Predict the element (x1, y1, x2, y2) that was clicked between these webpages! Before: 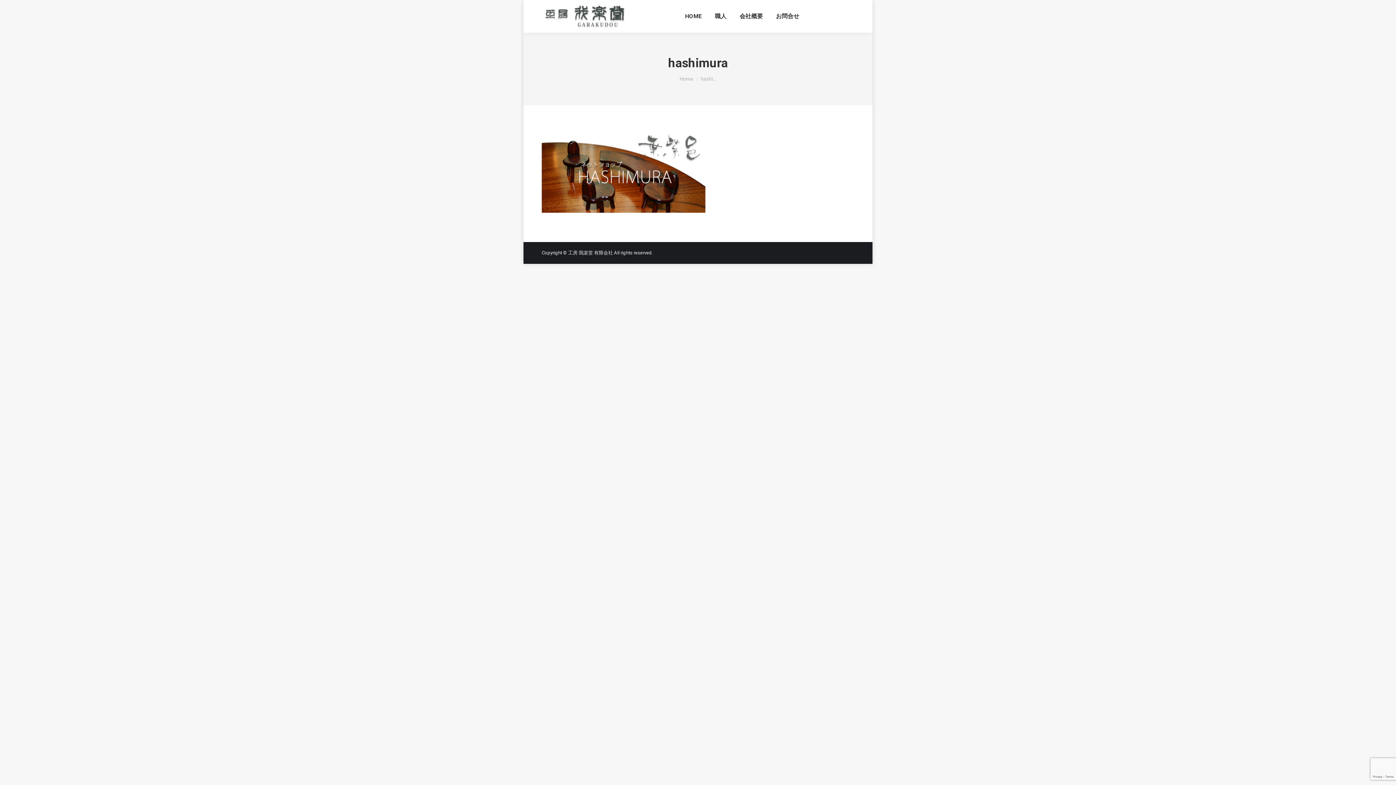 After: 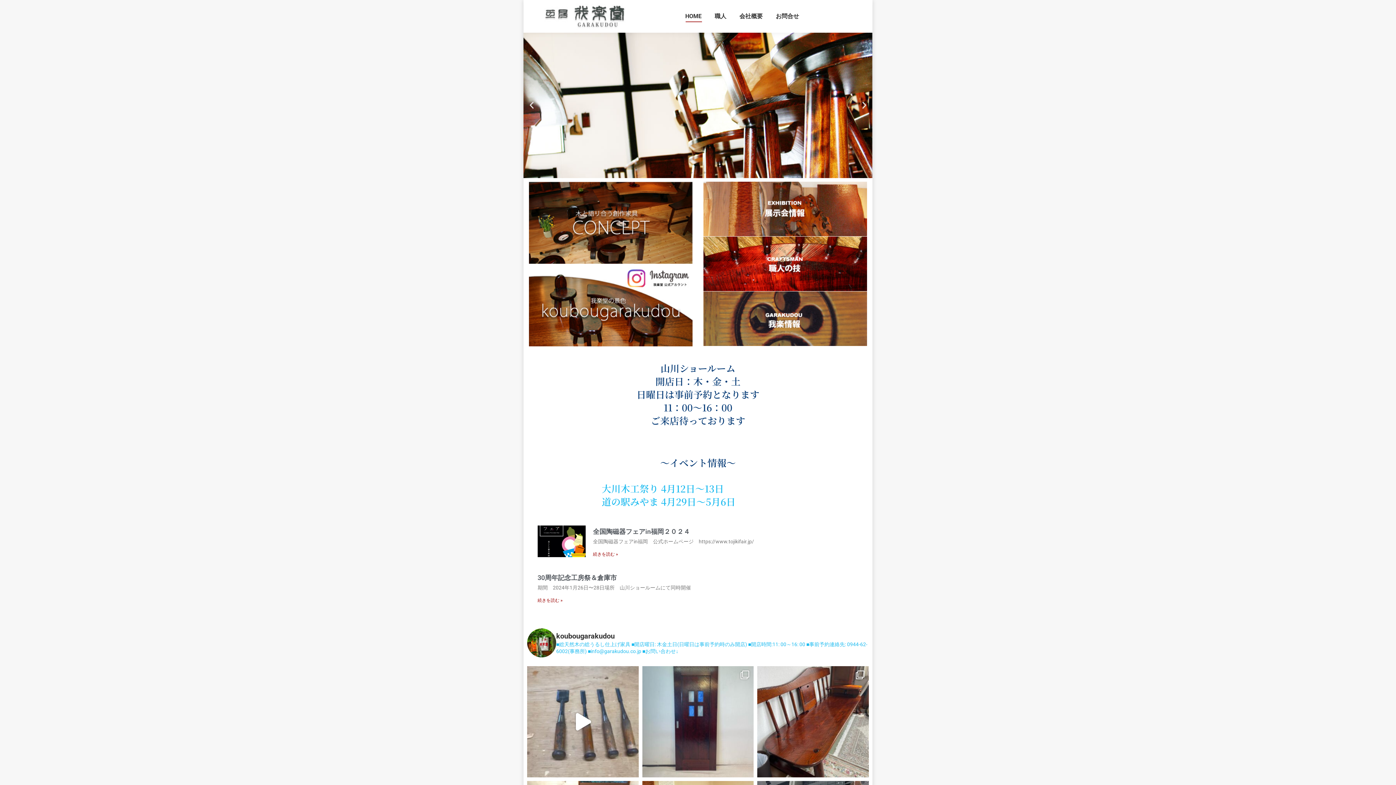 Action: bbox: (541, 2, 630, 29)